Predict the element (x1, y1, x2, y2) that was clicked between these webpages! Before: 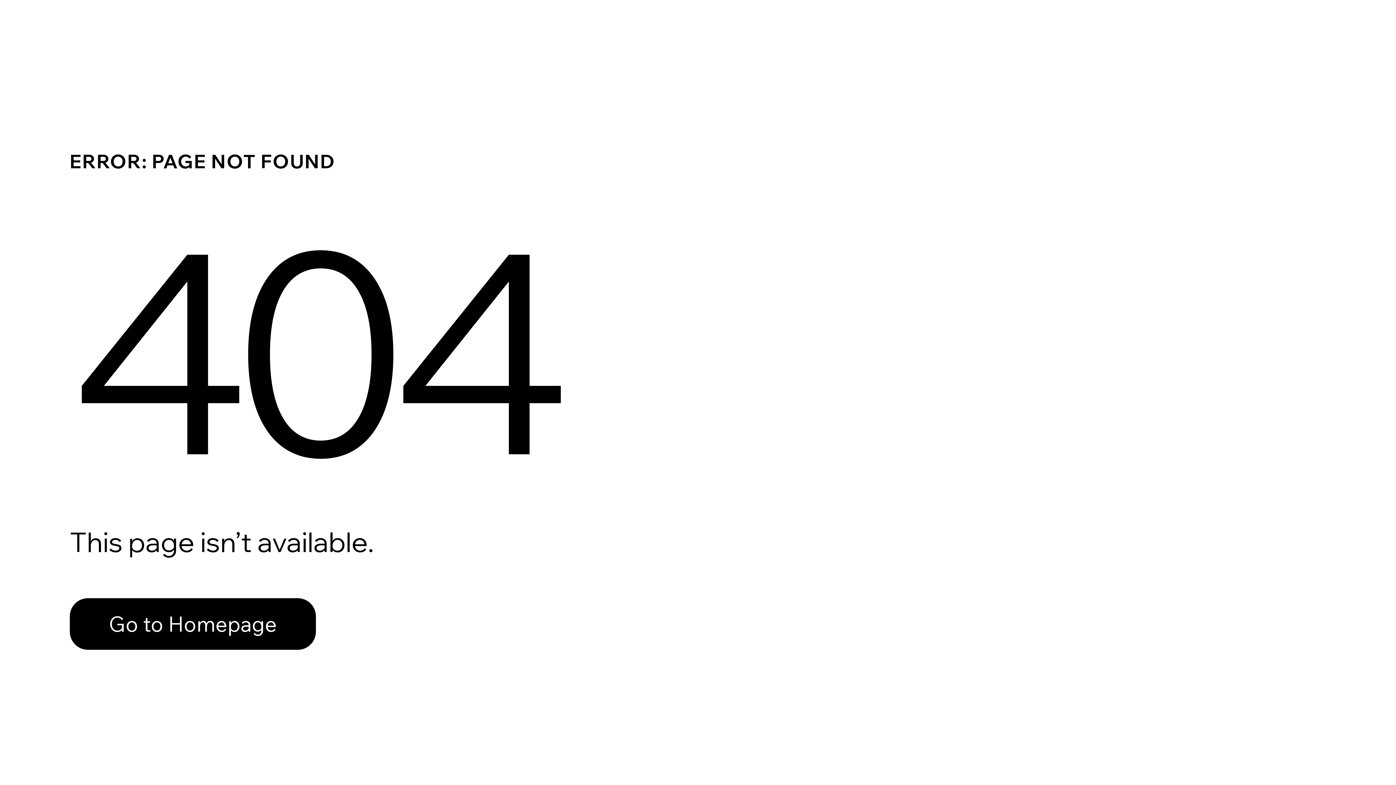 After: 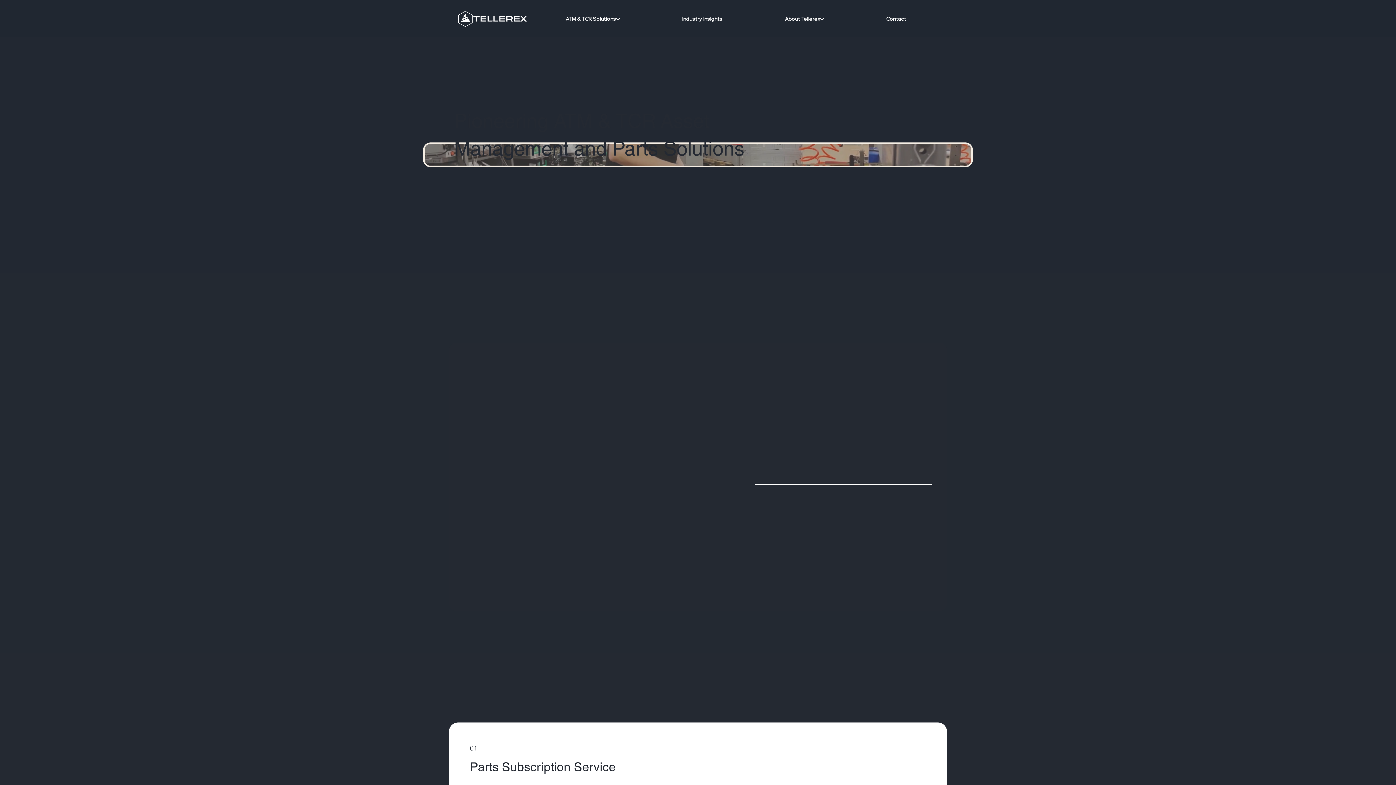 Action: bbox: (69, 582, 768, 659) label: Go to Homepage